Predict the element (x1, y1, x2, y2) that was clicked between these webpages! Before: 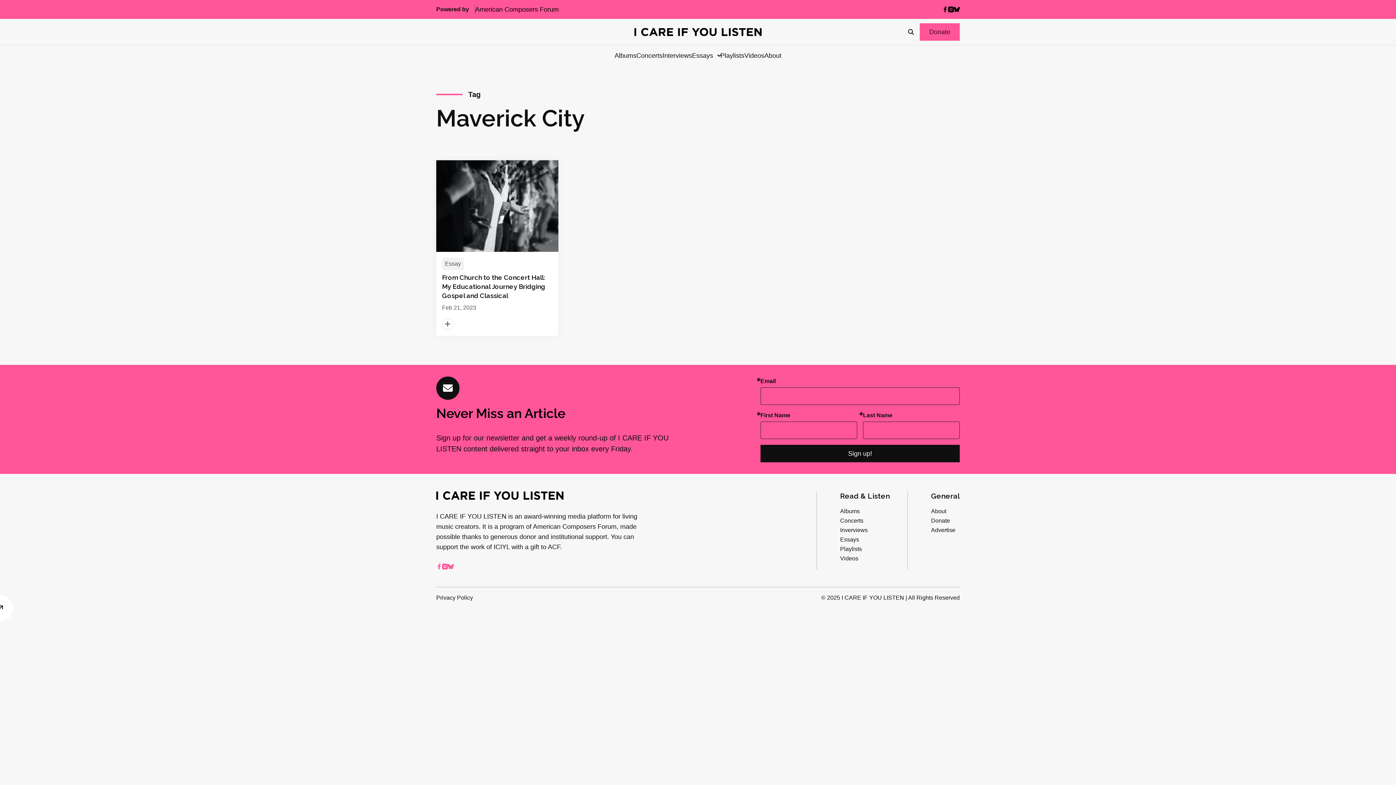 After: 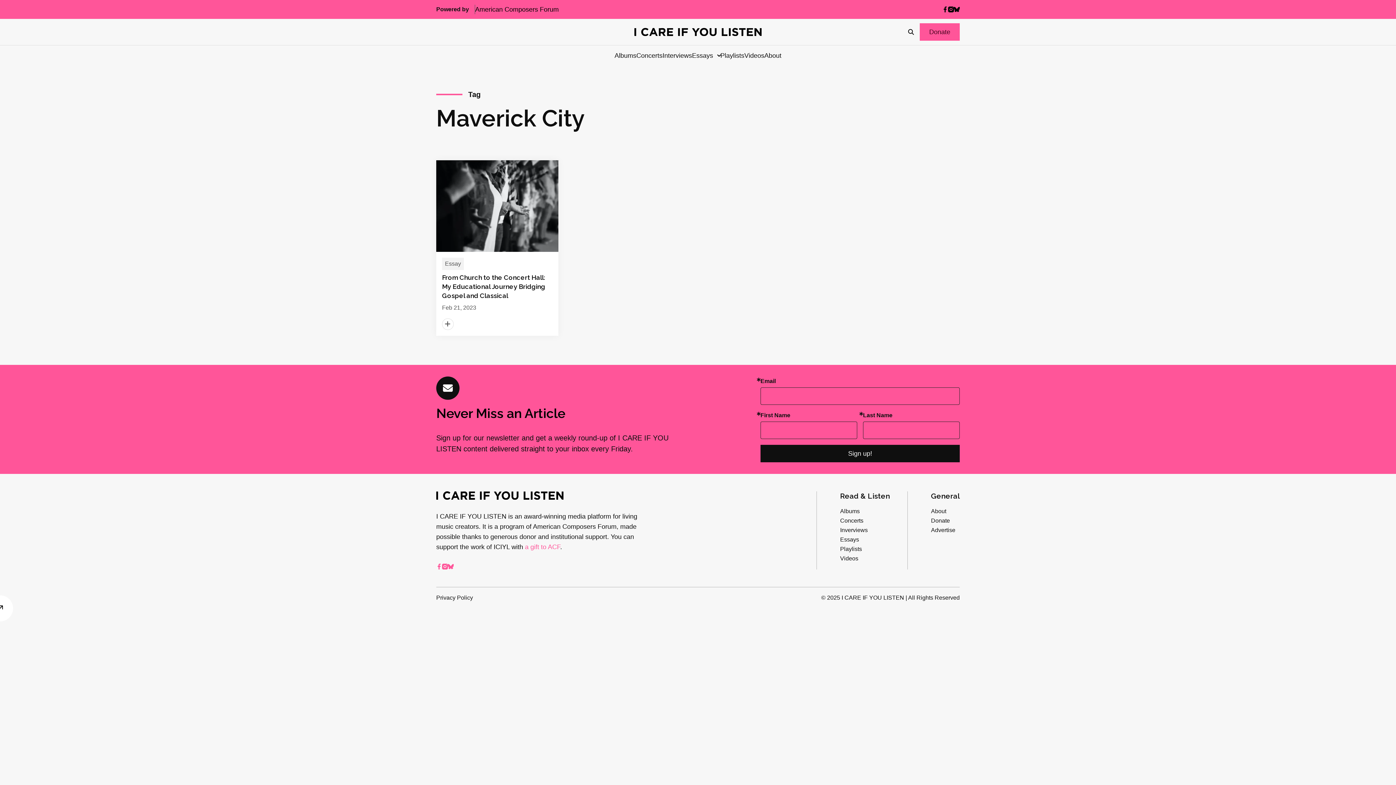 Action: label: a gift to ACF bbox: (525, 543, 560, 550)